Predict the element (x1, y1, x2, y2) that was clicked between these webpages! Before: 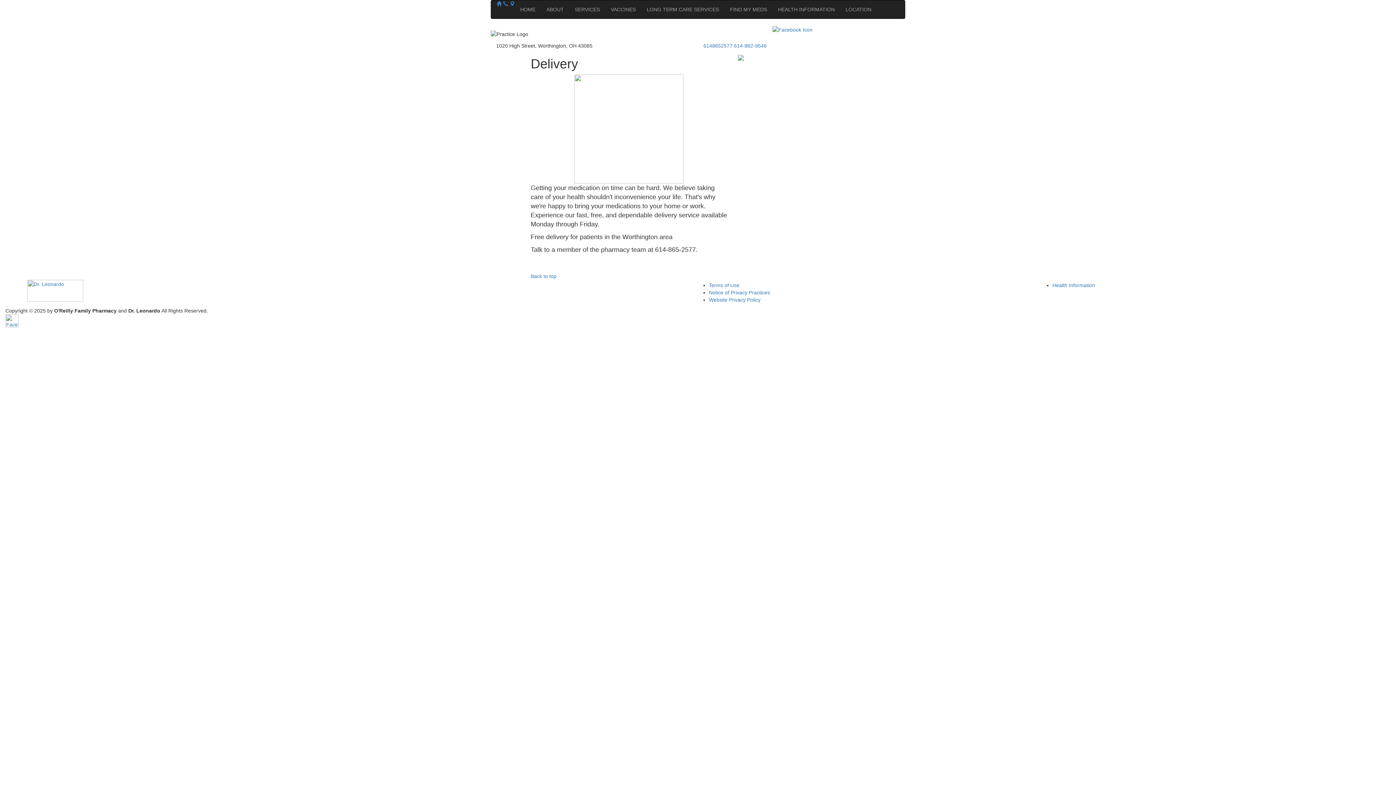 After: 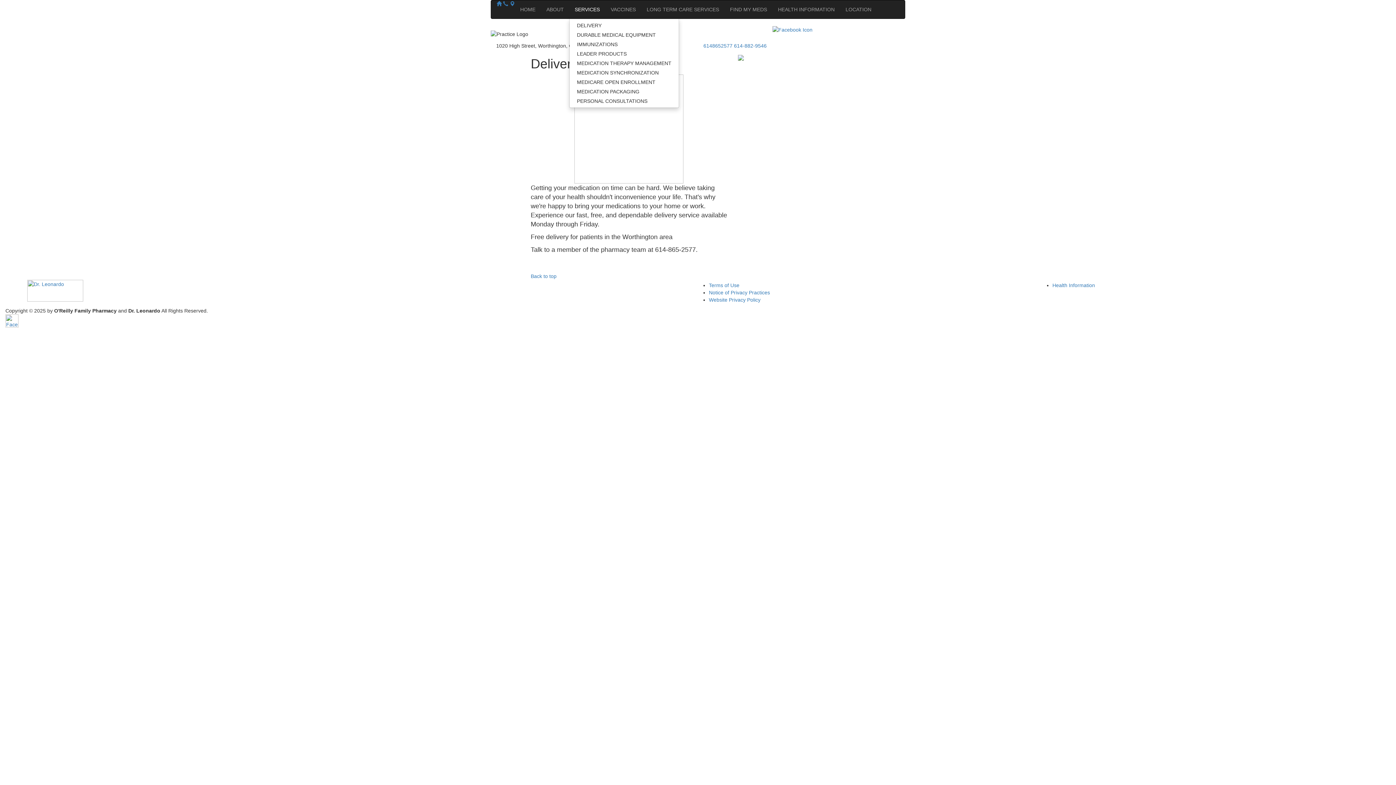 Action: label: SERVICES bbox: (569, 0, 605, 18)